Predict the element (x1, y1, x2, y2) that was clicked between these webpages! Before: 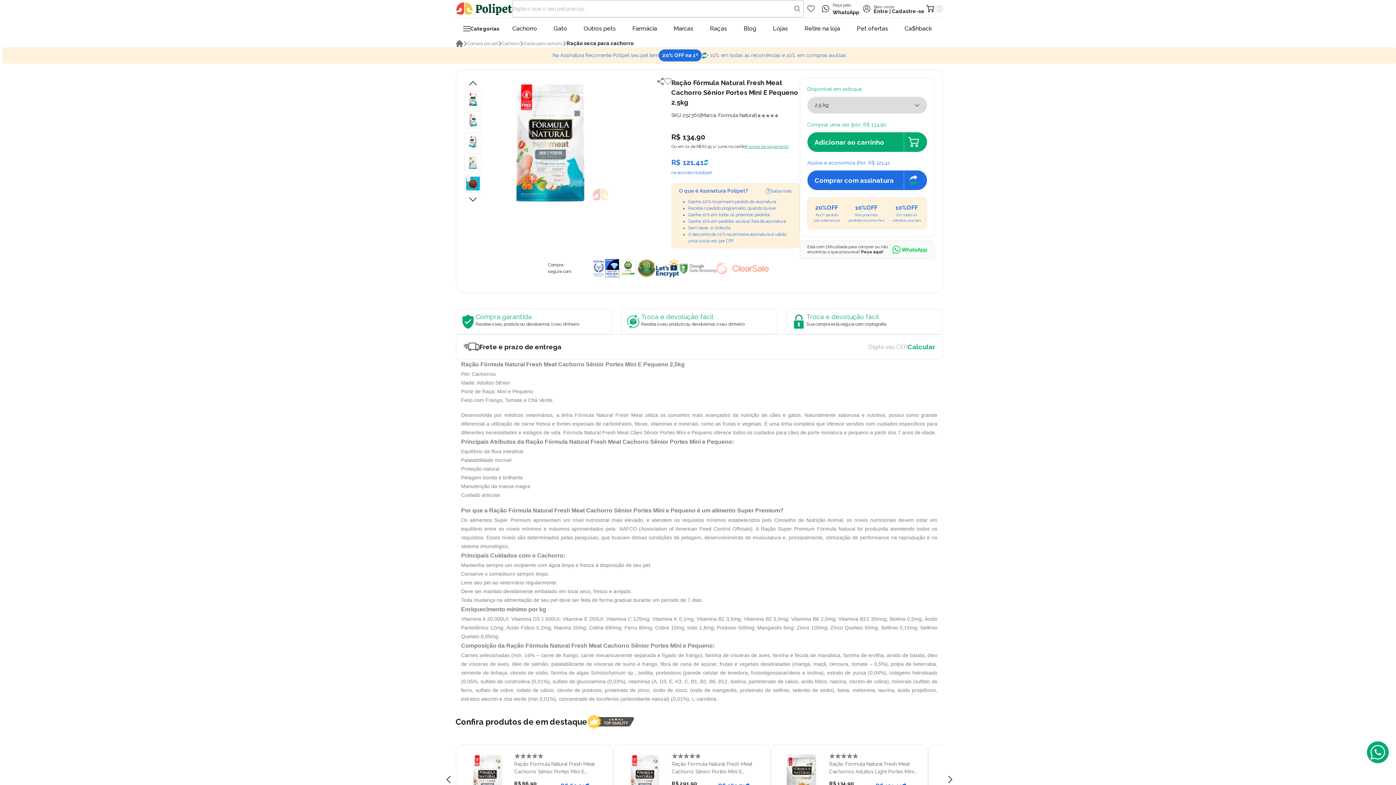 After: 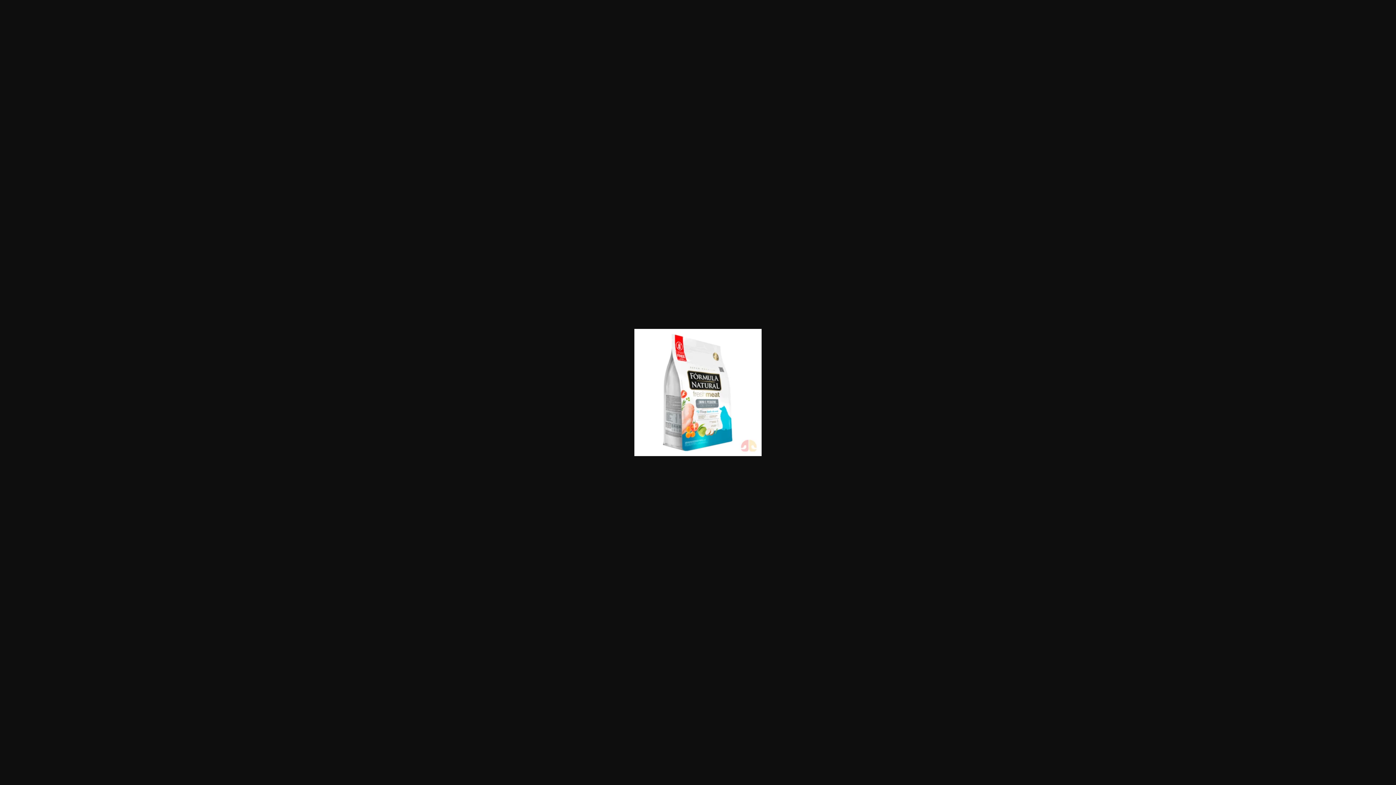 Action: bbox: (464, 109, 481, 130)